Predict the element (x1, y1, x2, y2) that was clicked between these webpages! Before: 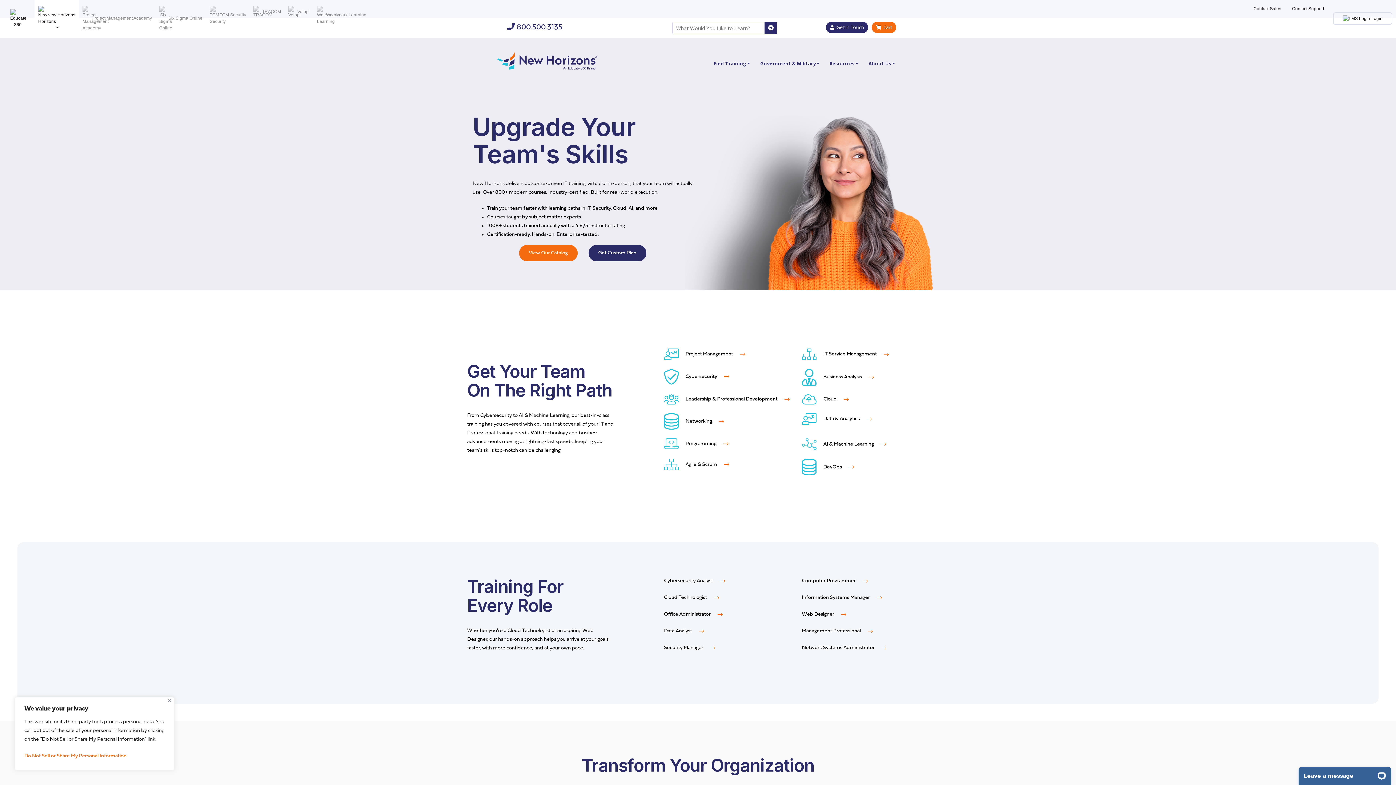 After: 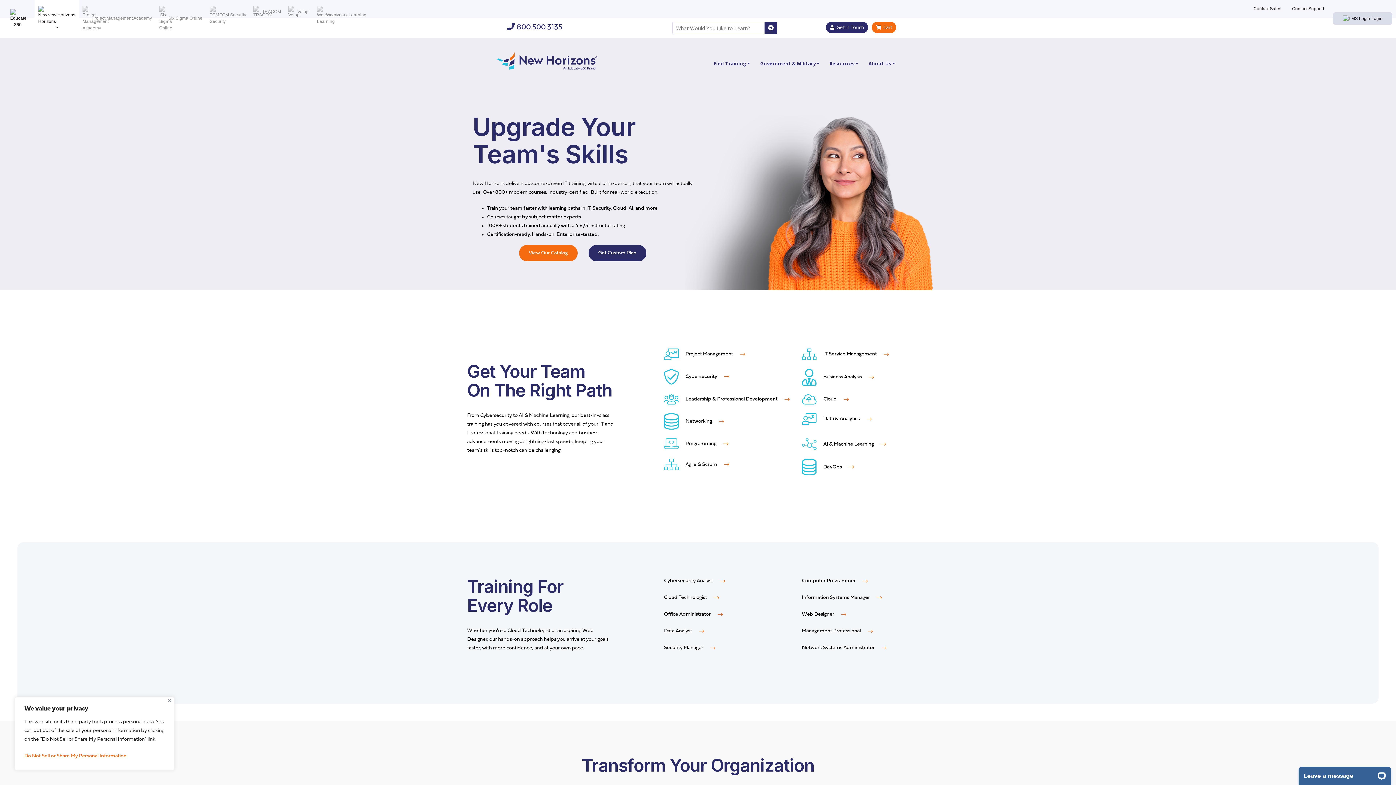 Action: label:  Login bbox: (1333, 12, 1392, 24)